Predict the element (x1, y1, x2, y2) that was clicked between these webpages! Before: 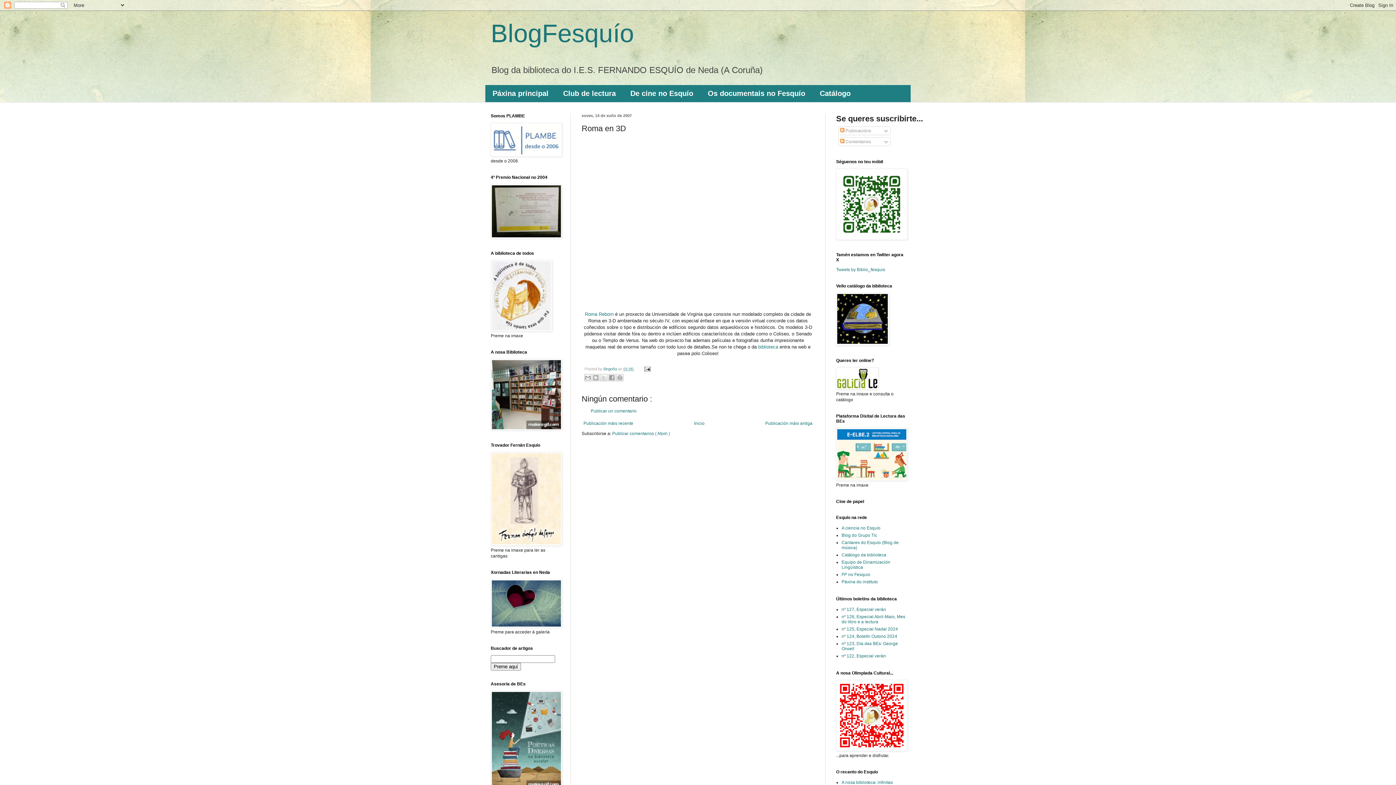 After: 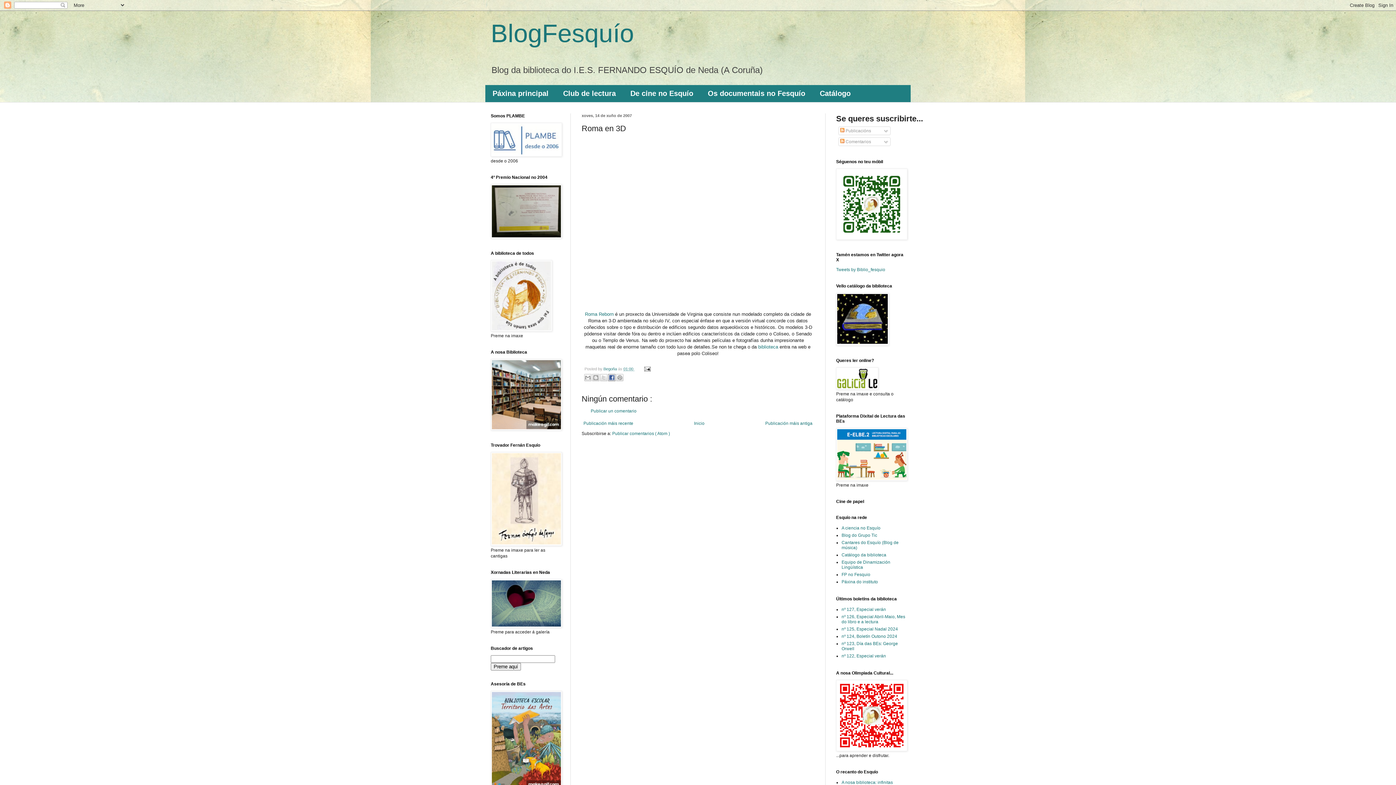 Action: label: Compartir en Facebook bbox: (608, 374, 615, 381)